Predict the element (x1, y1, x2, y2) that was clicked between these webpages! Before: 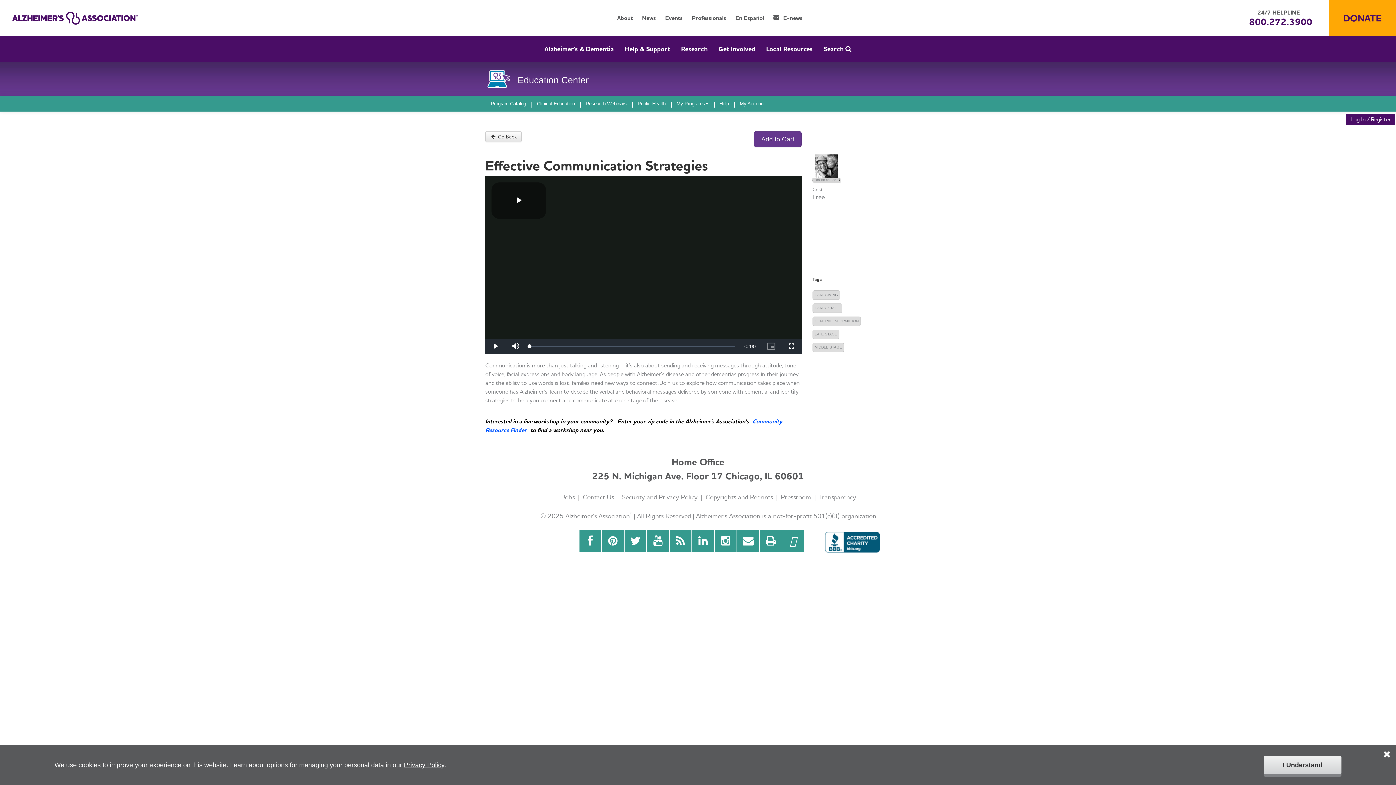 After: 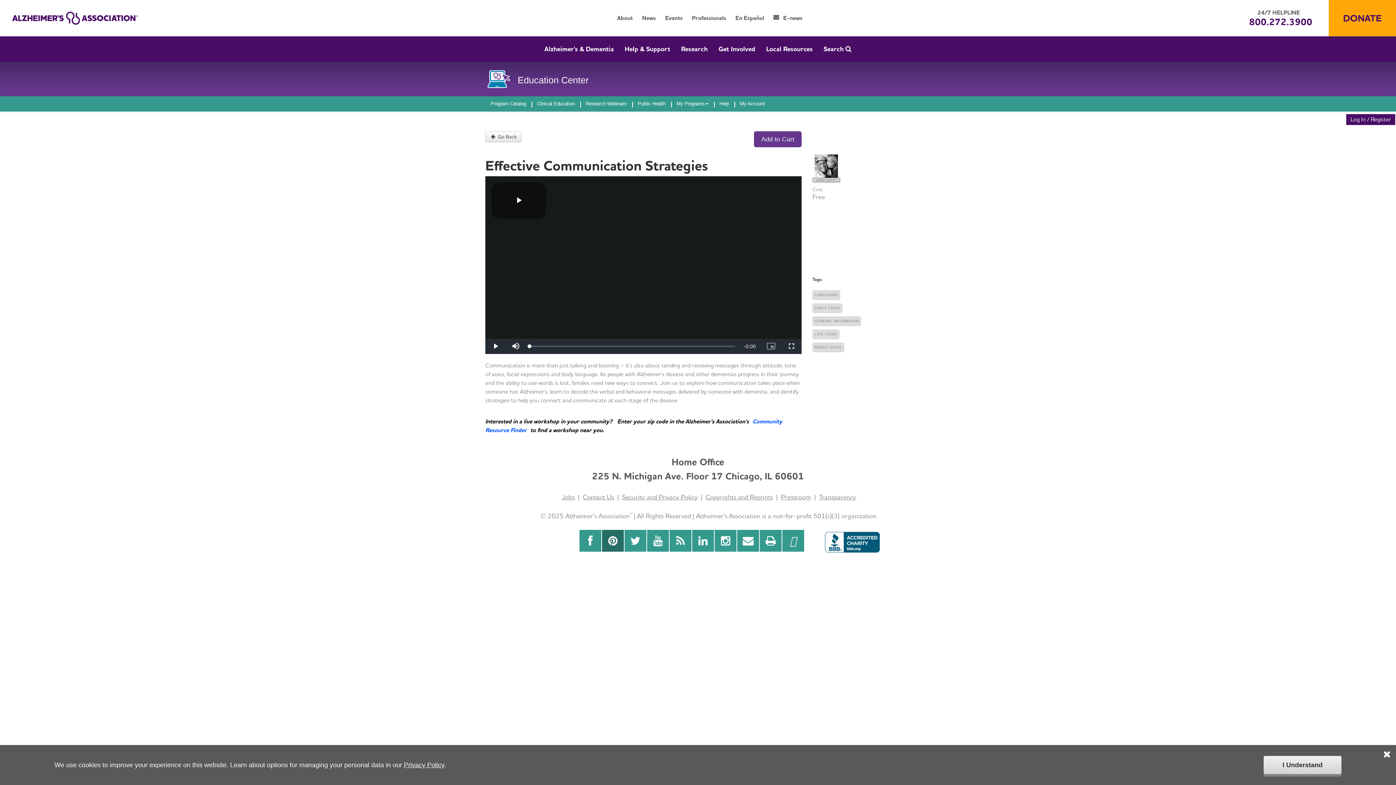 Action: bbox: (602, 530, 624, 552)